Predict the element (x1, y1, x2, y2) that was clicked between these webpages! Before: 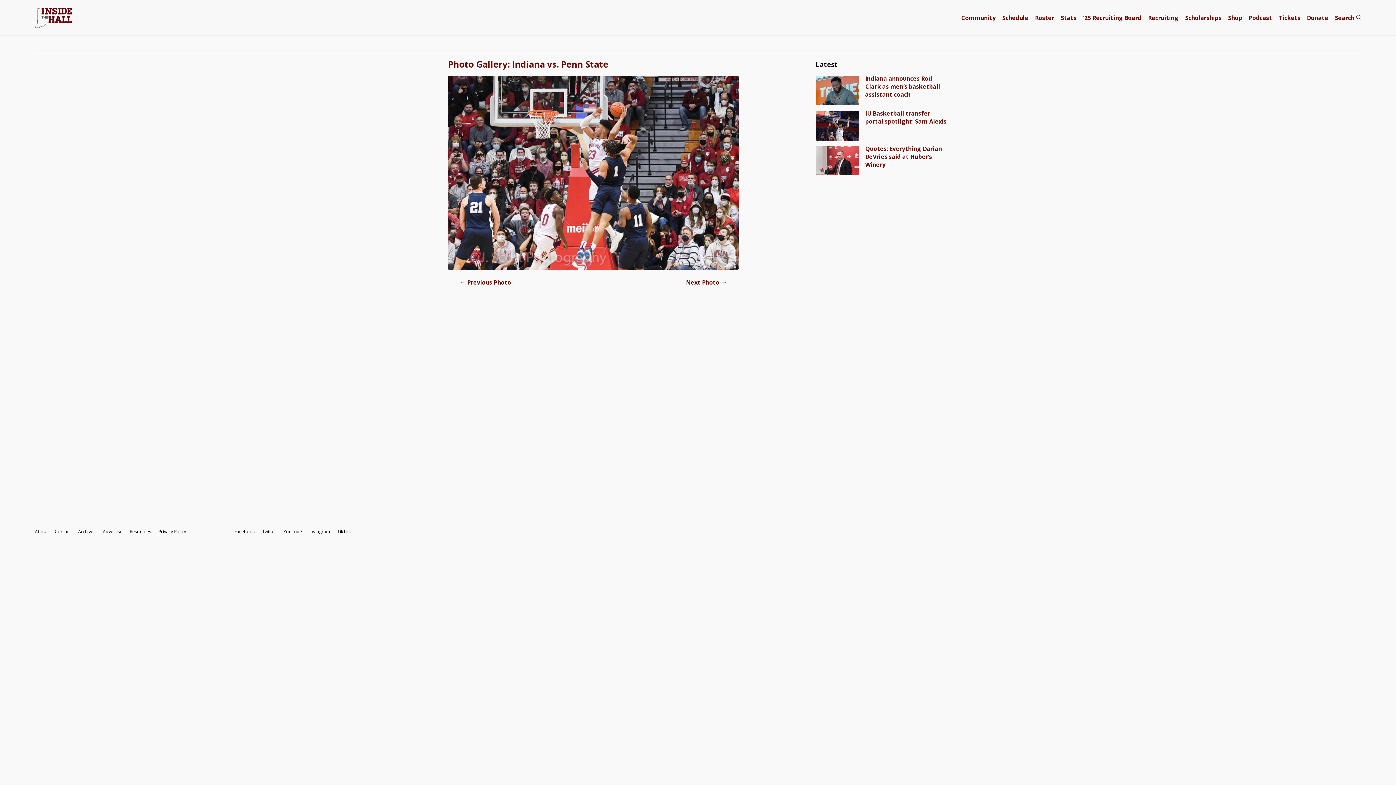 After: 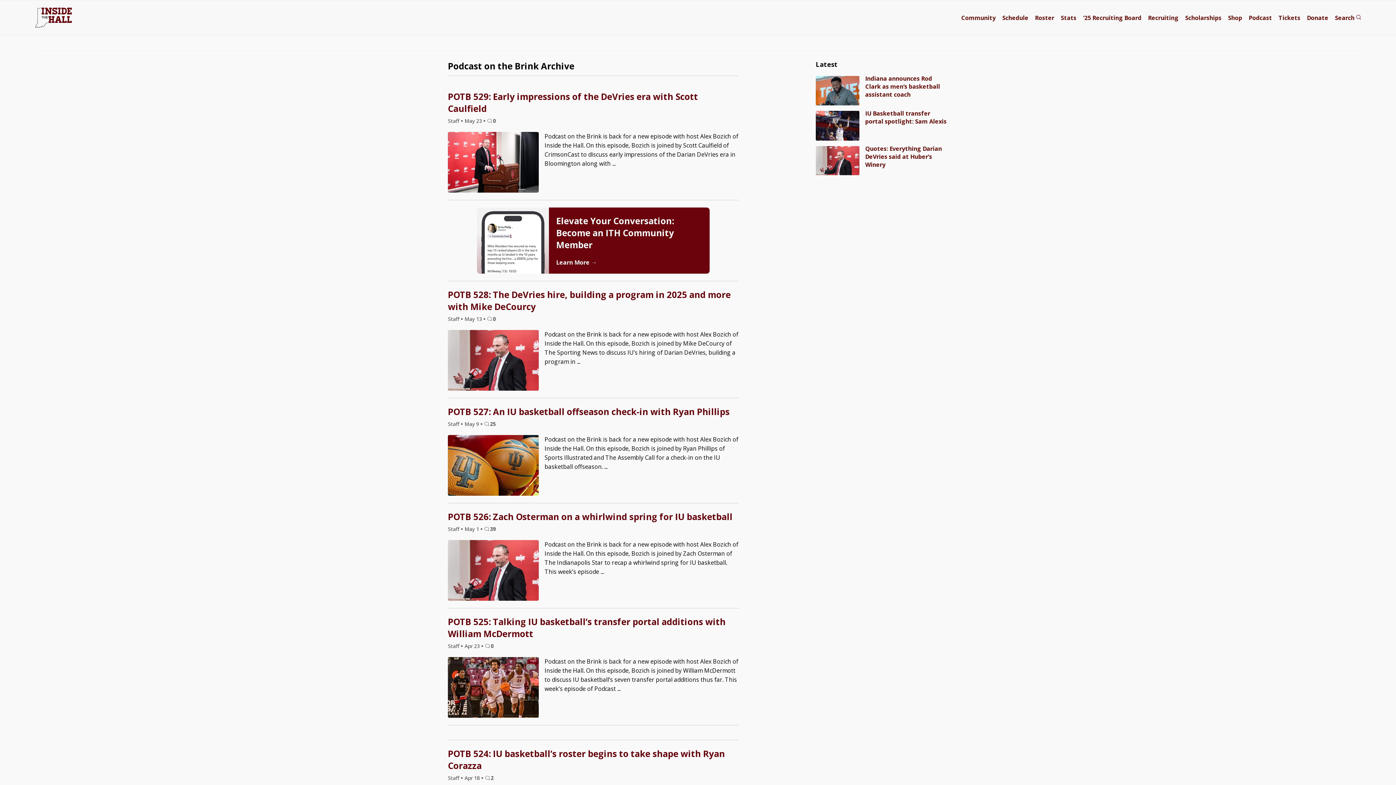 Action: bbox: (1249, 13, 1272, 21) label: Podcast